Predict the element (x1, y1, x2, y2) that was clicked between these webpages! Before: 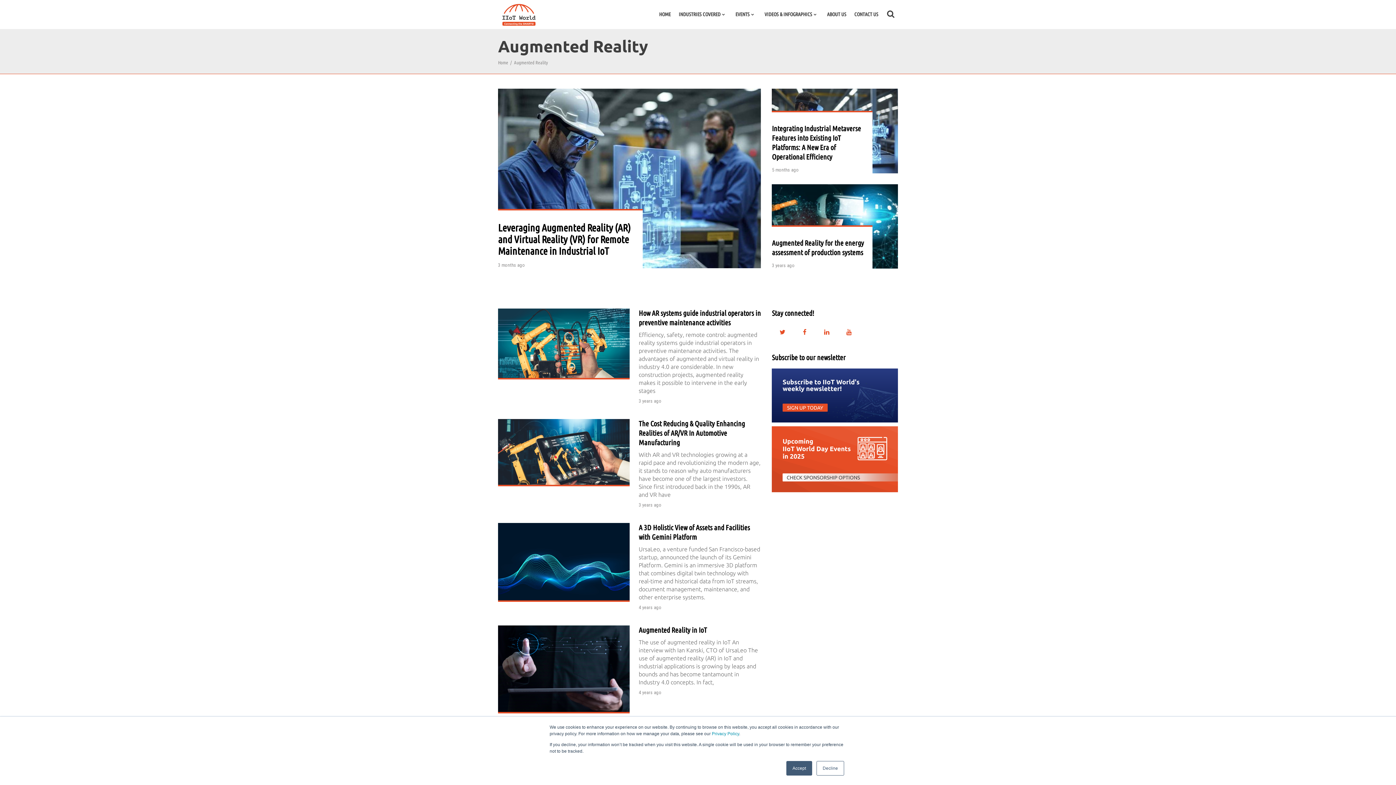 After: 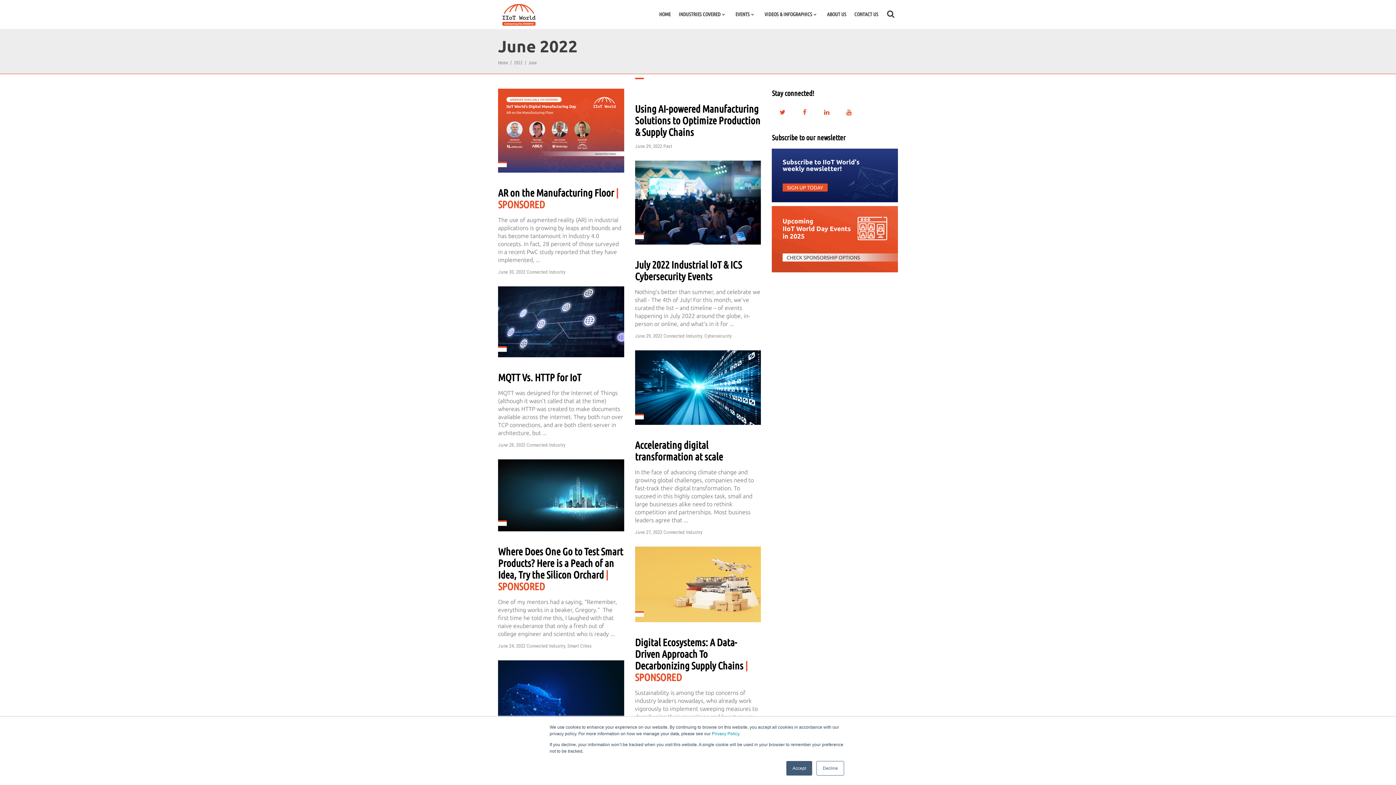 Action: bbox: (772, 262, 794, 268) label: 3 years ago